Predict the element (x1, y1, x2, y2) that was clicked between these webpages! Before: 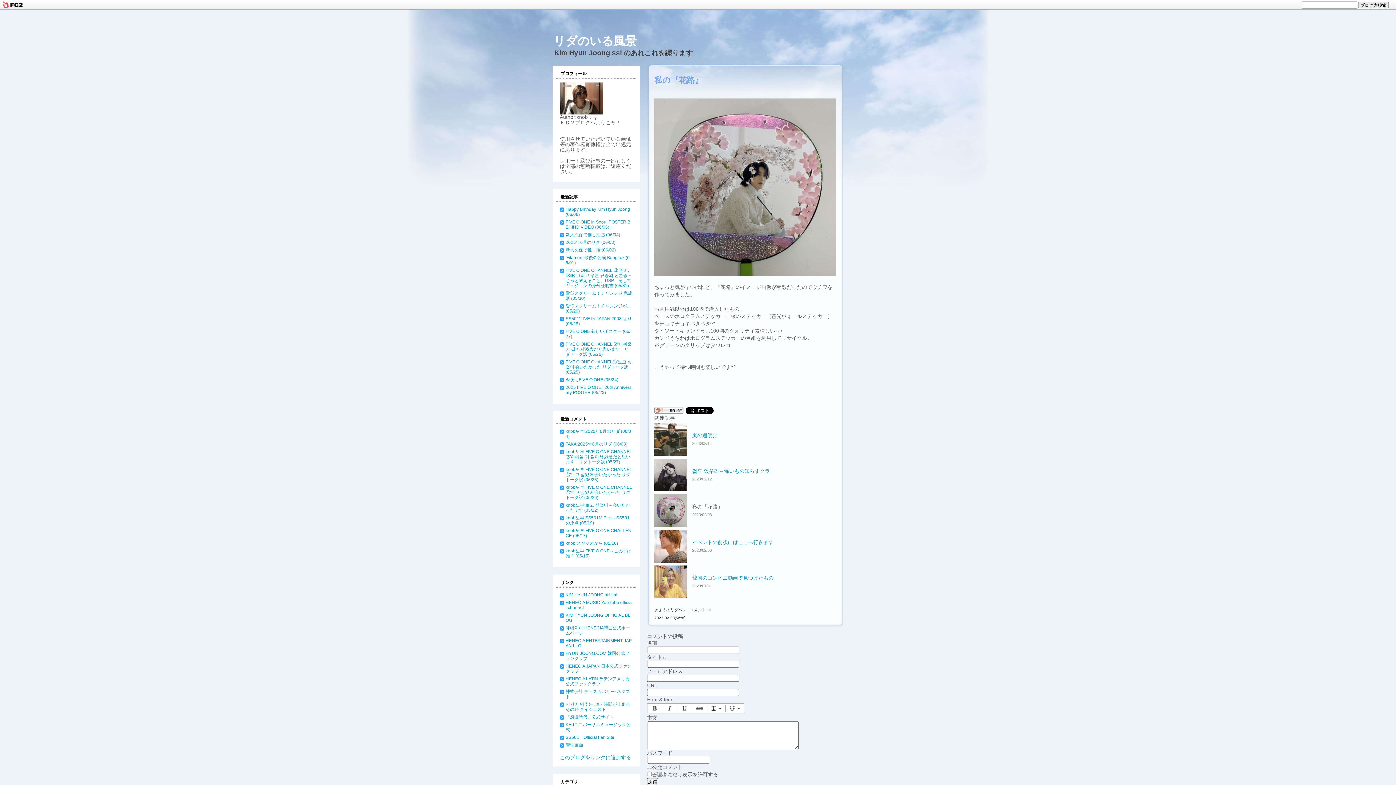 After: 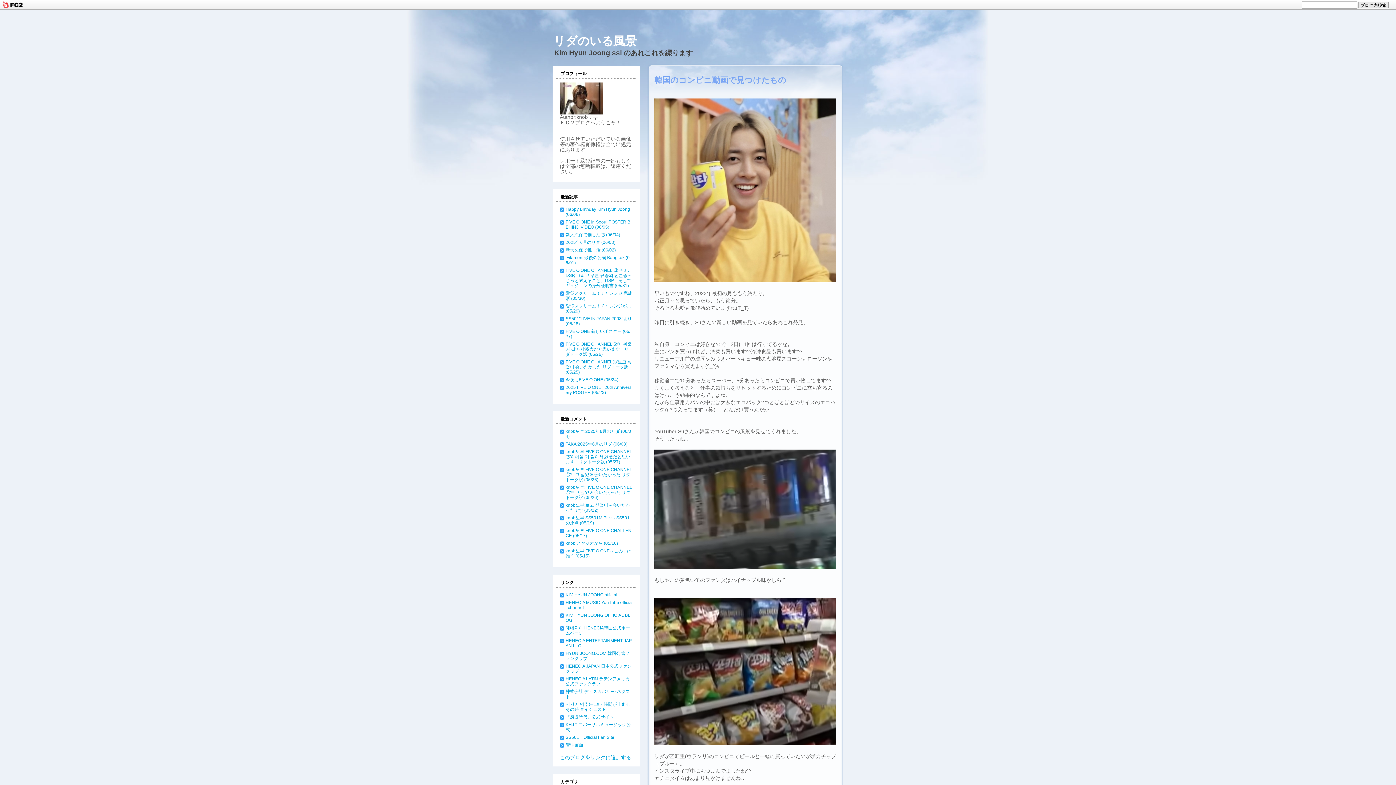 Action: bbox: (692, 575, 773, 581) label: 韓国のコンビニ動画で見つけたもの